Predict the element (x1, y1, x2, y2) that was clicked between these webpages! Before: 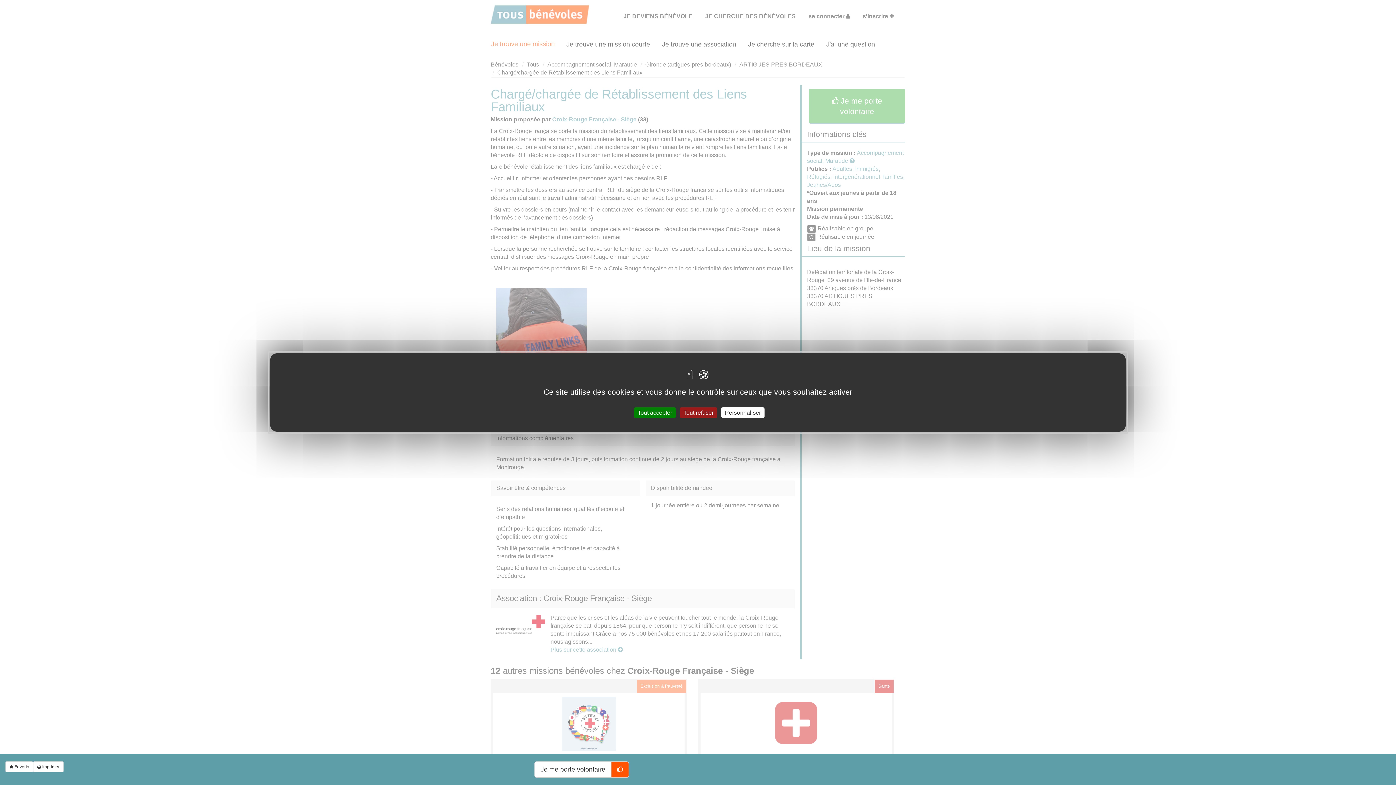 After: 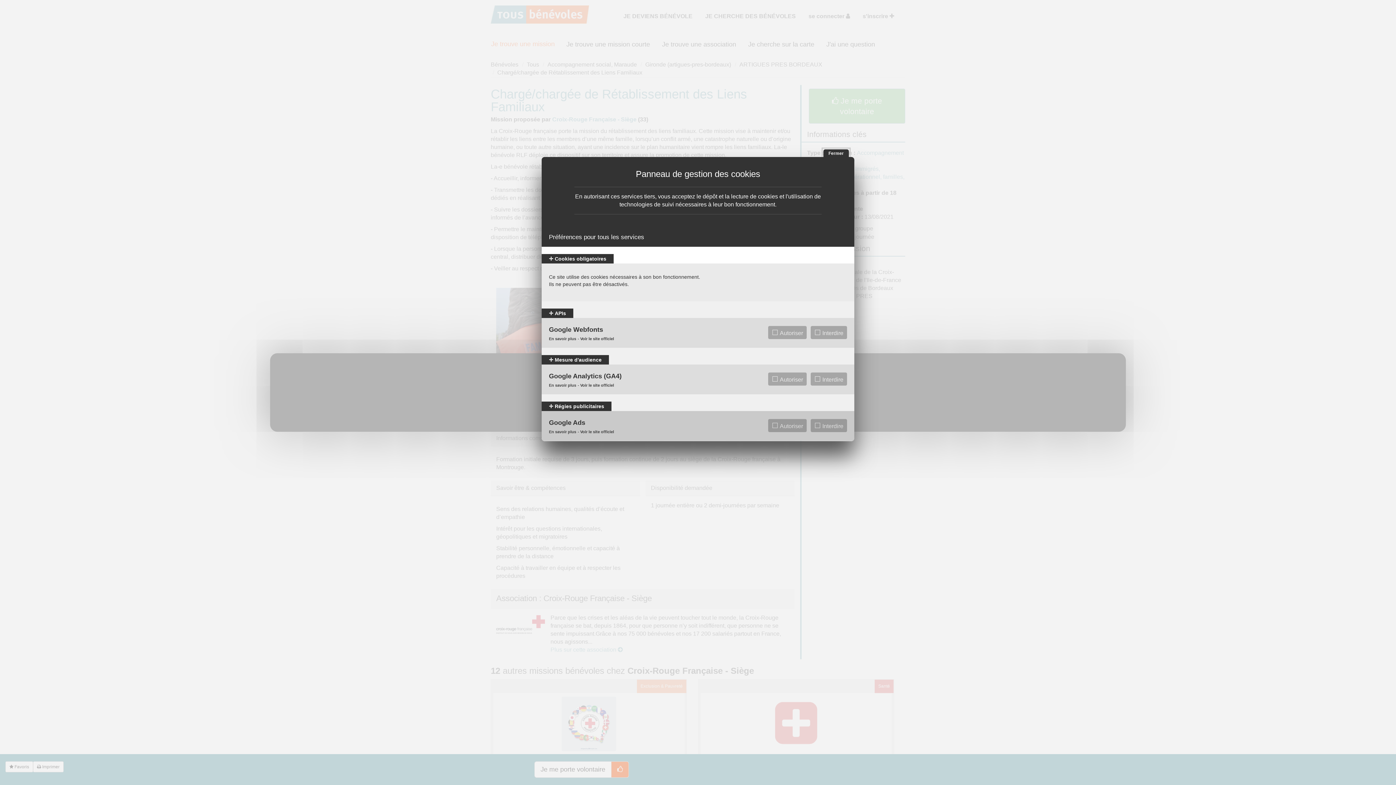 Action: bbox: (721, 407, 764, 418) label: Personnaliser (fenêtre modale)